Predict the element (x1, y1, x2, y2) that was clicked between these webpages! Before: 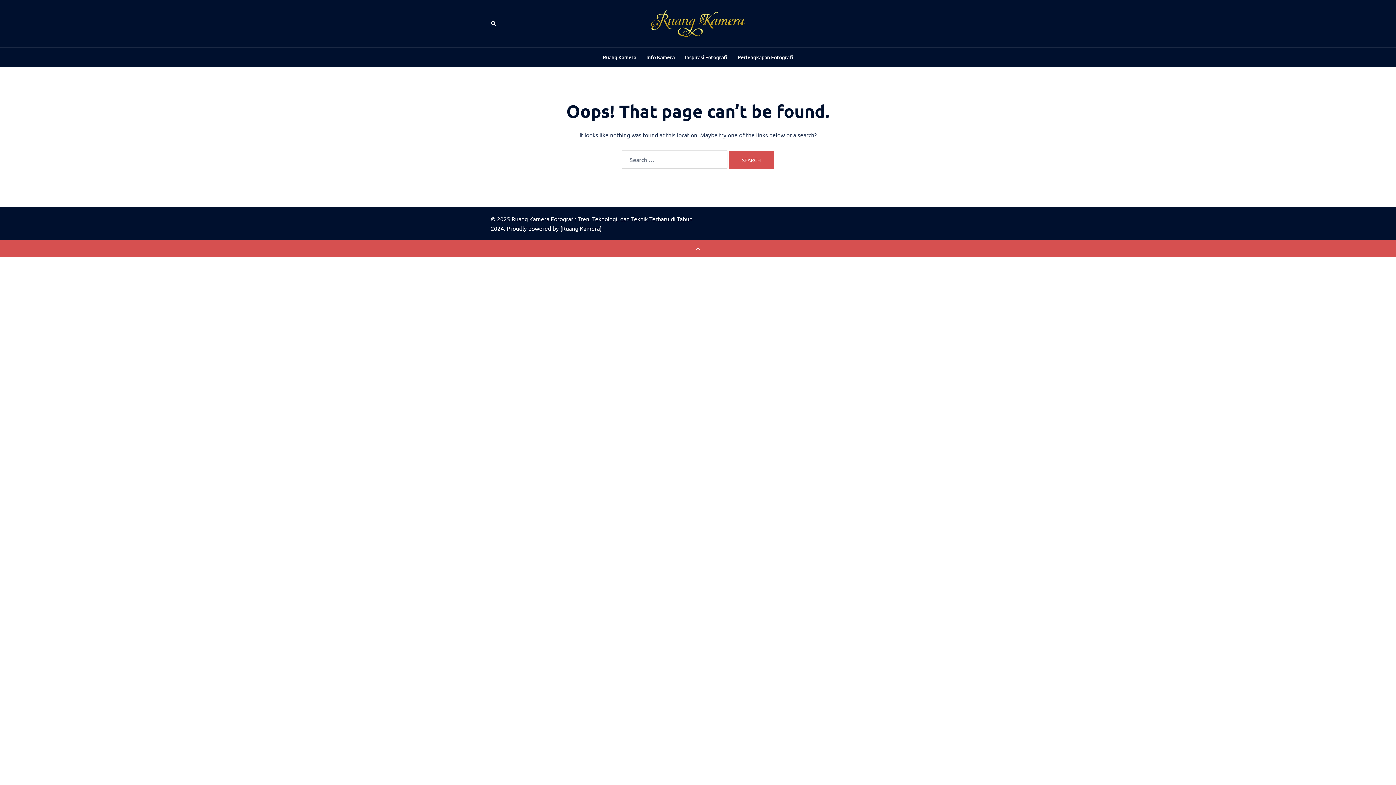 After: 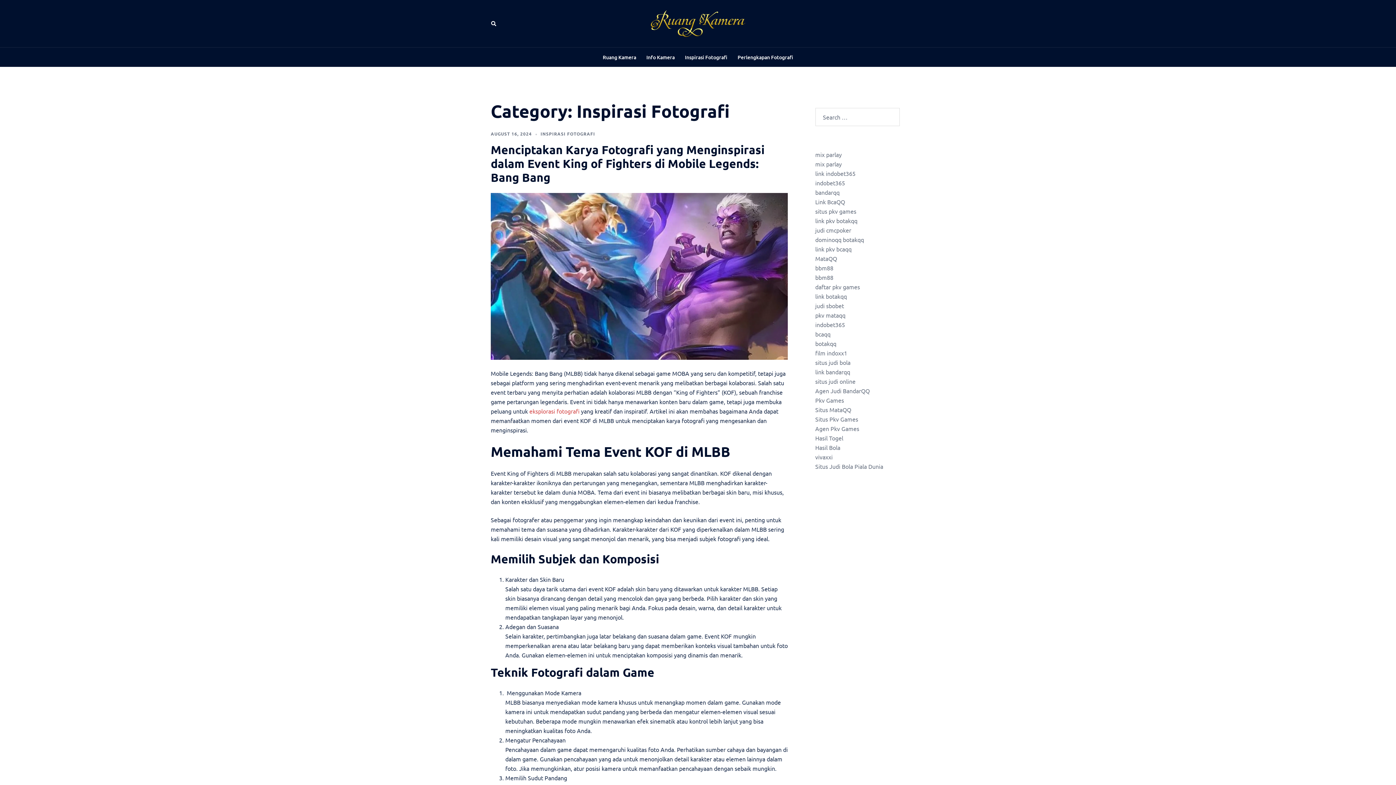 Action: label: Inspirasi Fotografi bbox: (685, 53, 727, 61)